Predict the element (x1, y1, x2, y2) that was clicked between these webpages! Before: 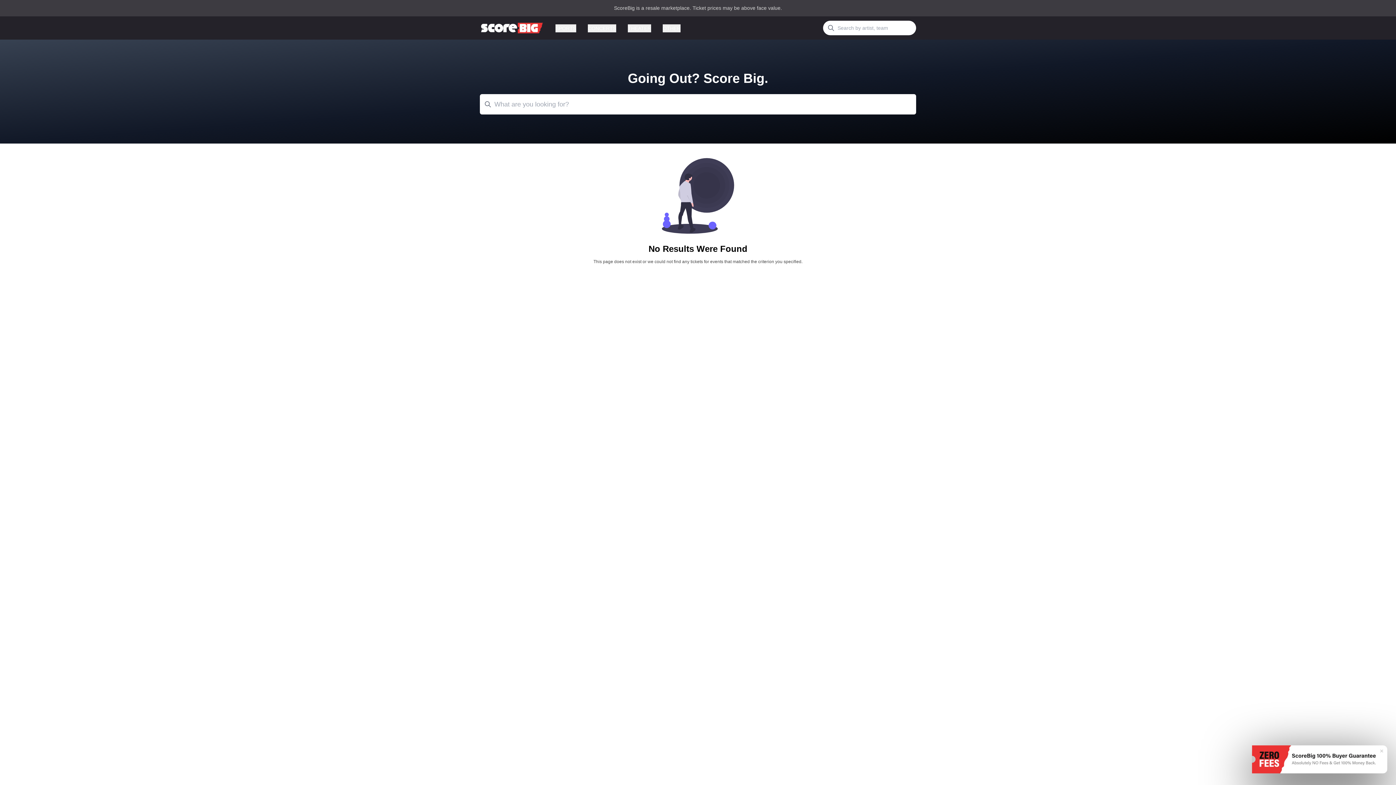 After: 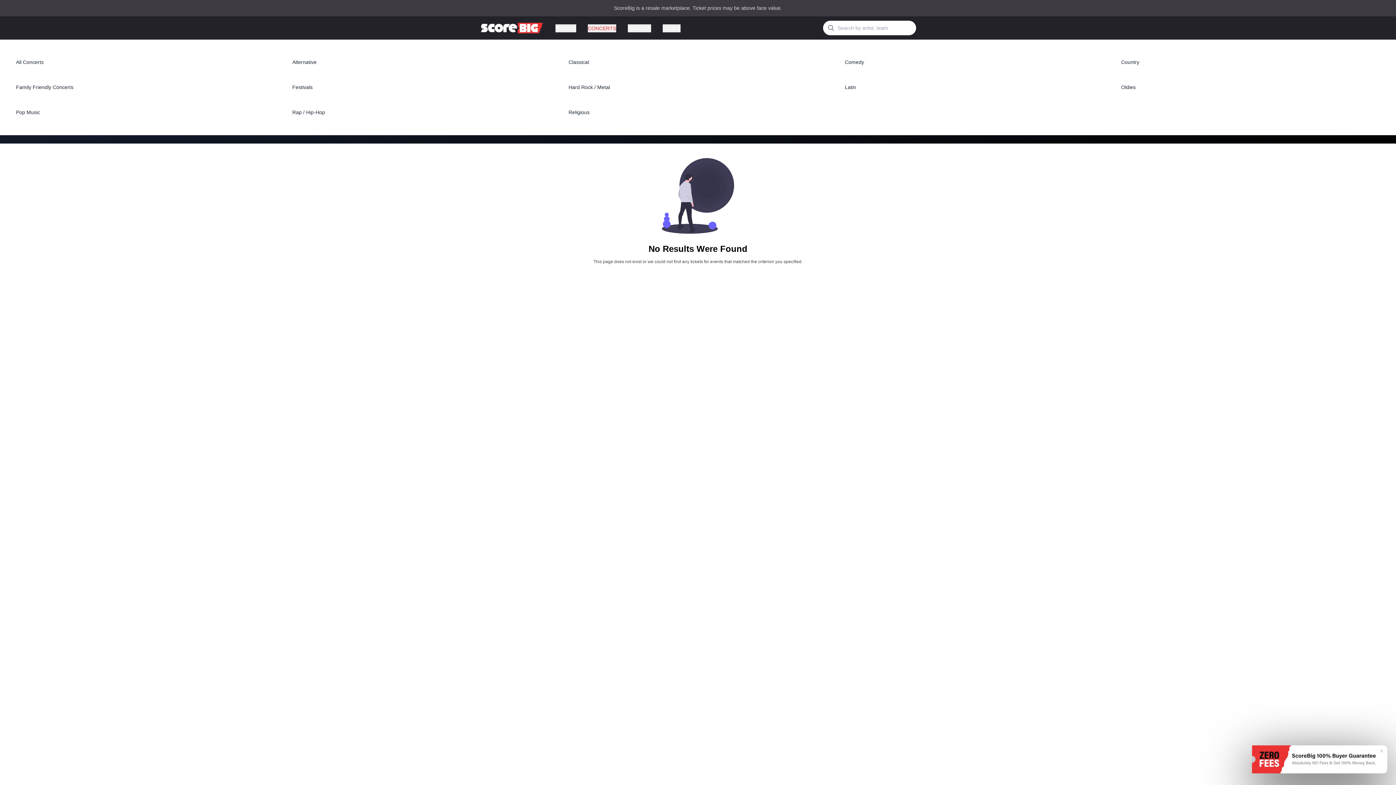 Action: bbox: (588, 24, 616, 32) label: CONCERTS